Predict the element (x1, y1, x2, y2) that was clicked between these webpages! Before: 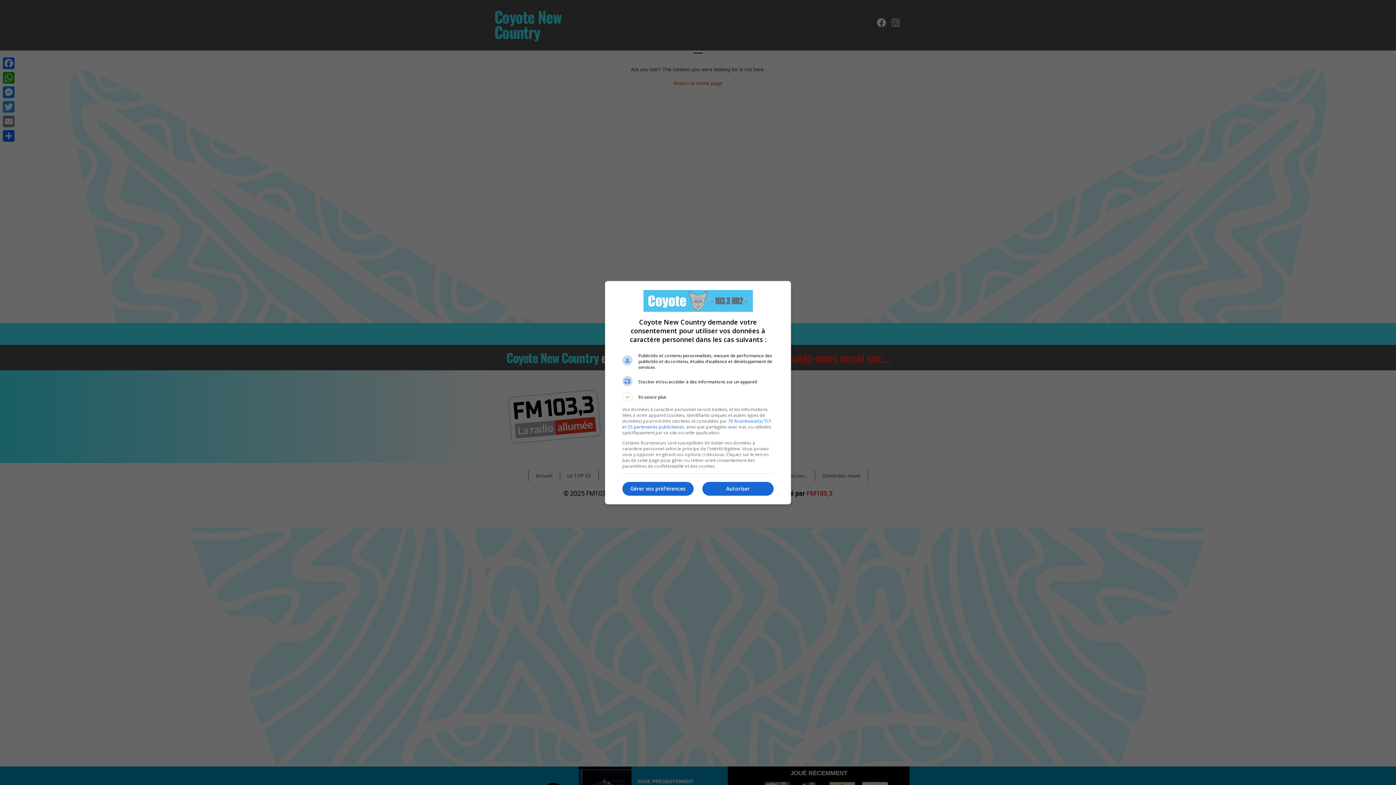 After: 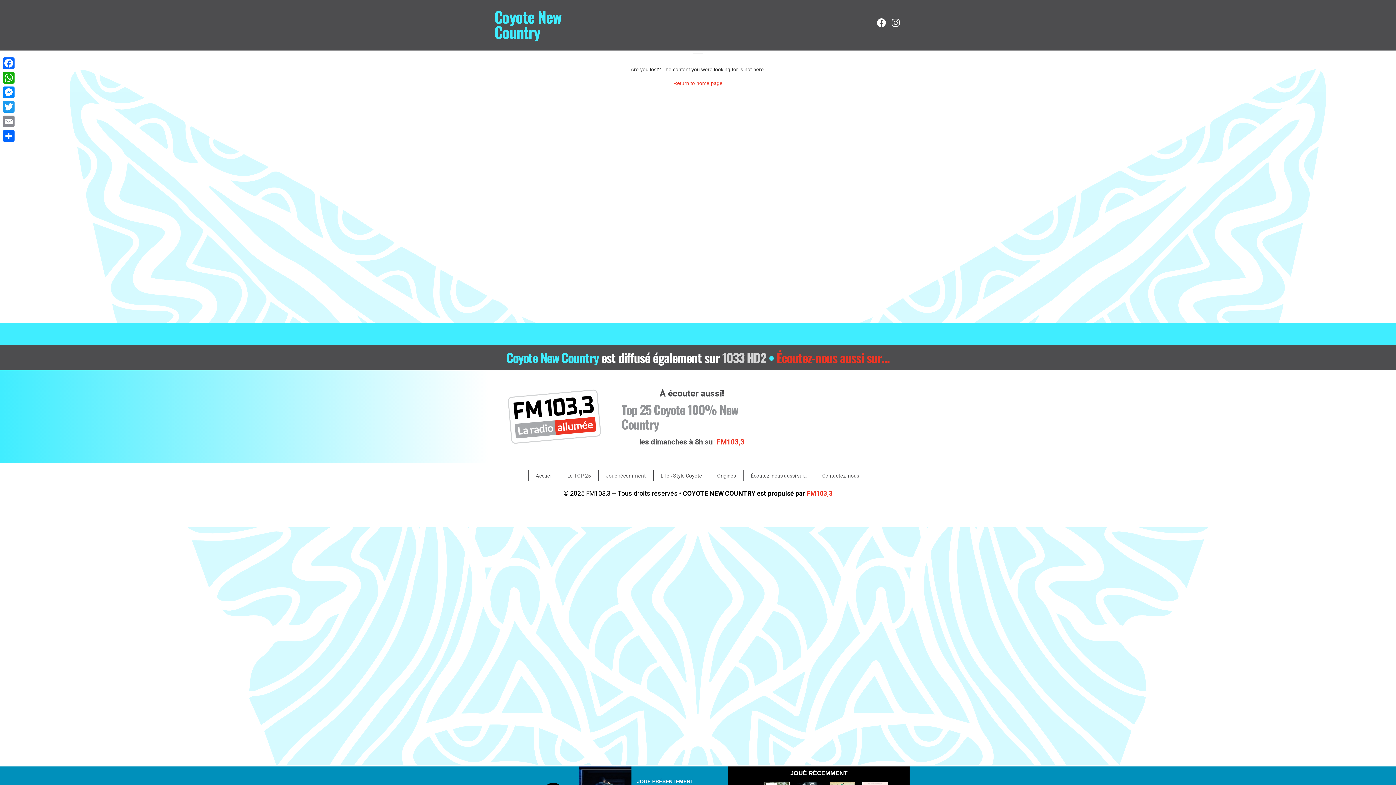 Action: label: Autoriser bbox: (702, 482, 773, 496)